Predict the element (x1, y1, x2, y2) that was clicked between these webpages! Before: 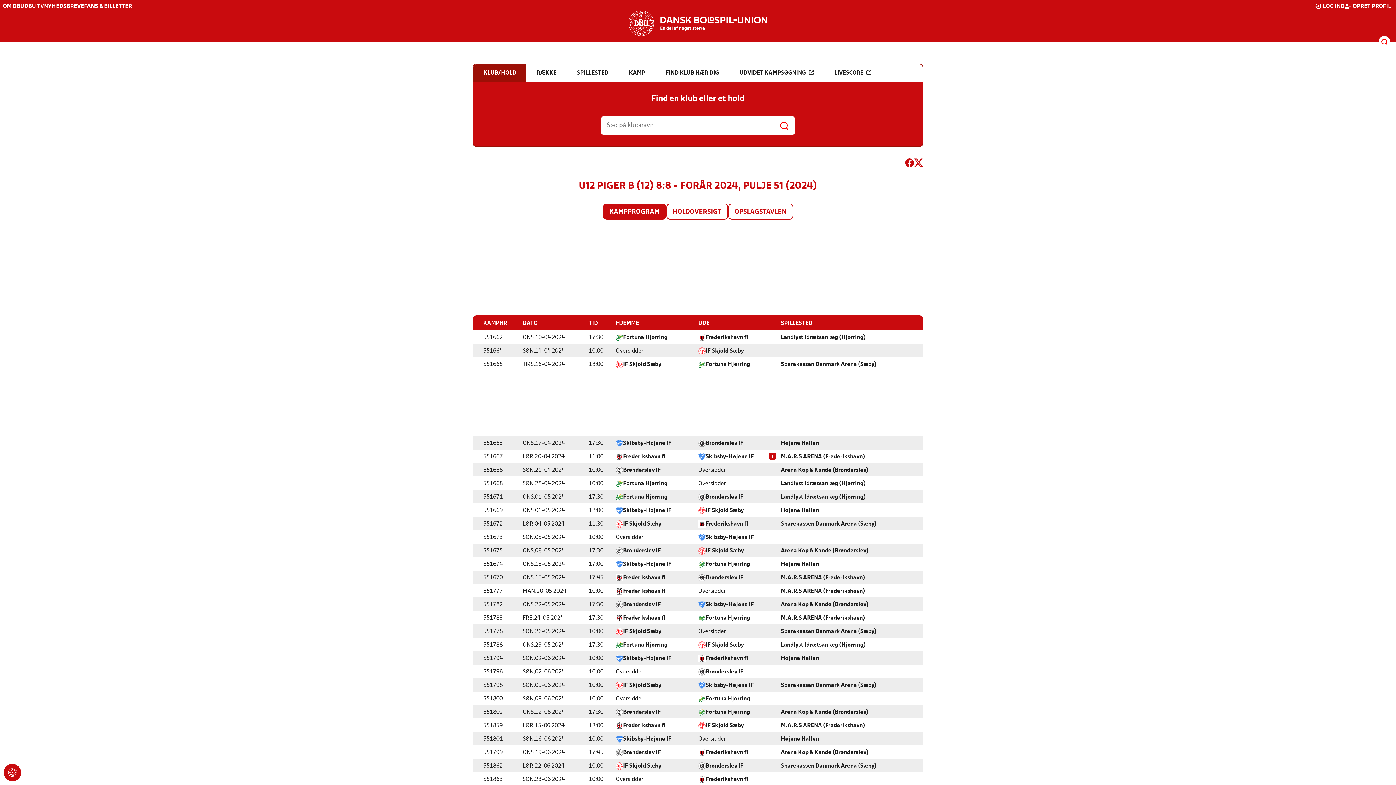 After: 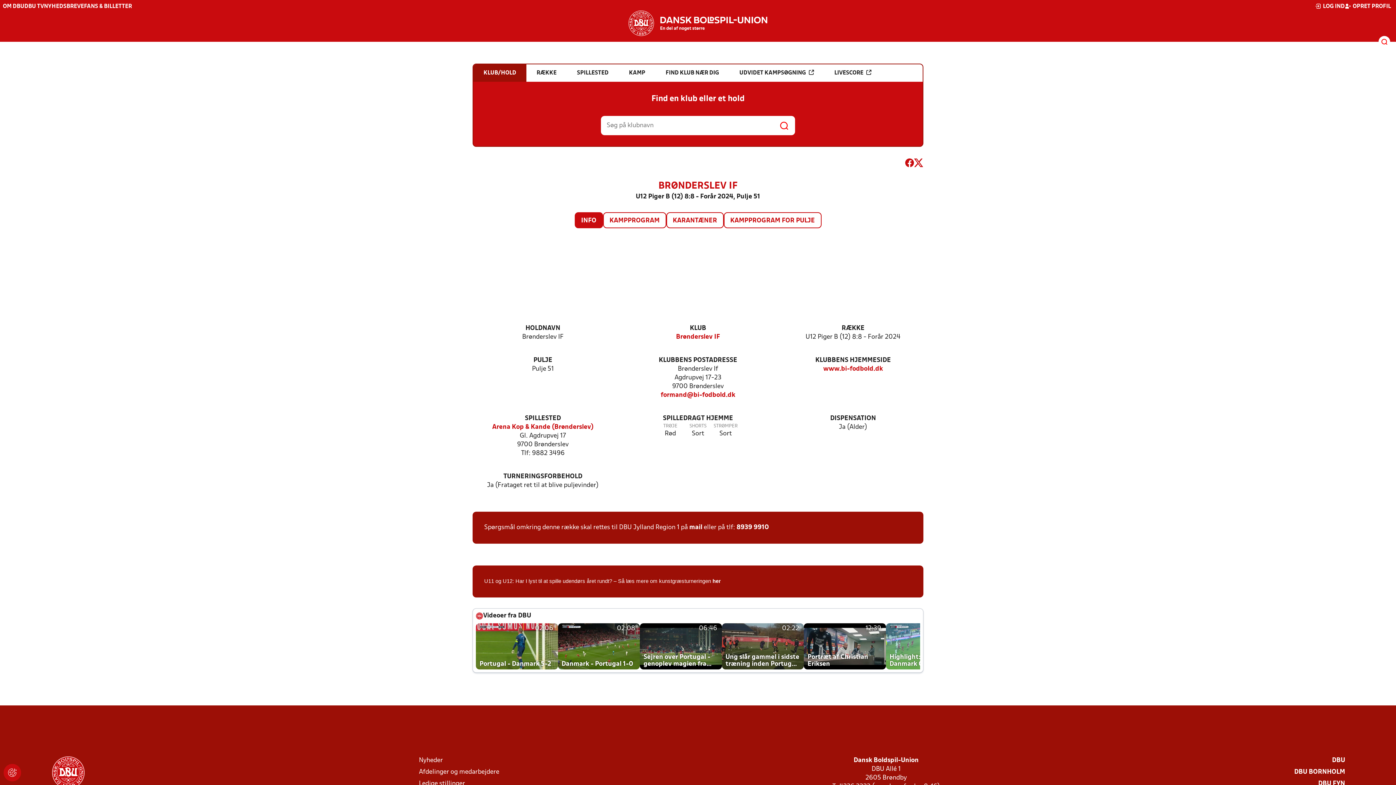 Action: label: Brønderslev IF bbox: (705, 762, 743, 770)